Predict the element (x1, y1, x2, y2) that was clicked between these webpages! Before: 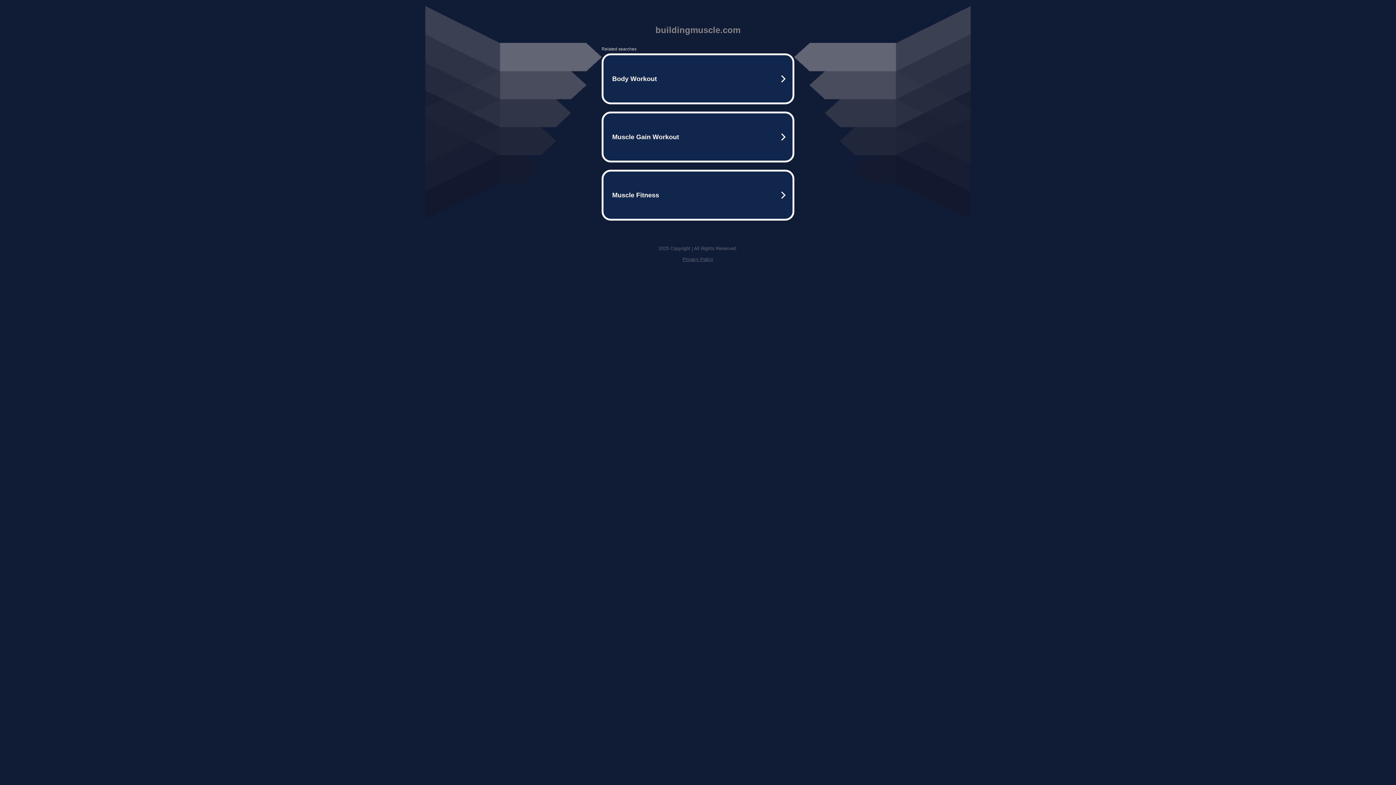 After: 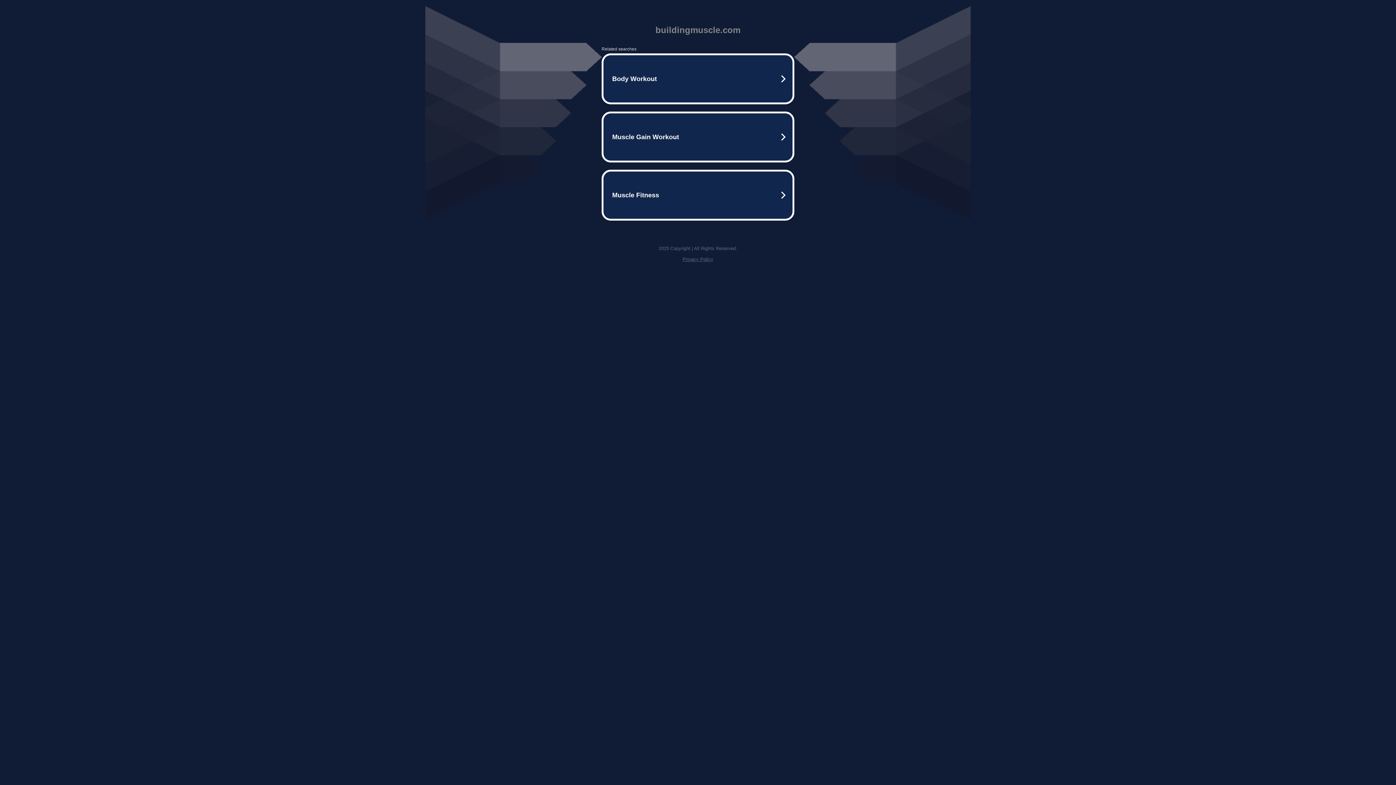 Action: label: Privacy Policy bbox: (682, 256, 713, 262)